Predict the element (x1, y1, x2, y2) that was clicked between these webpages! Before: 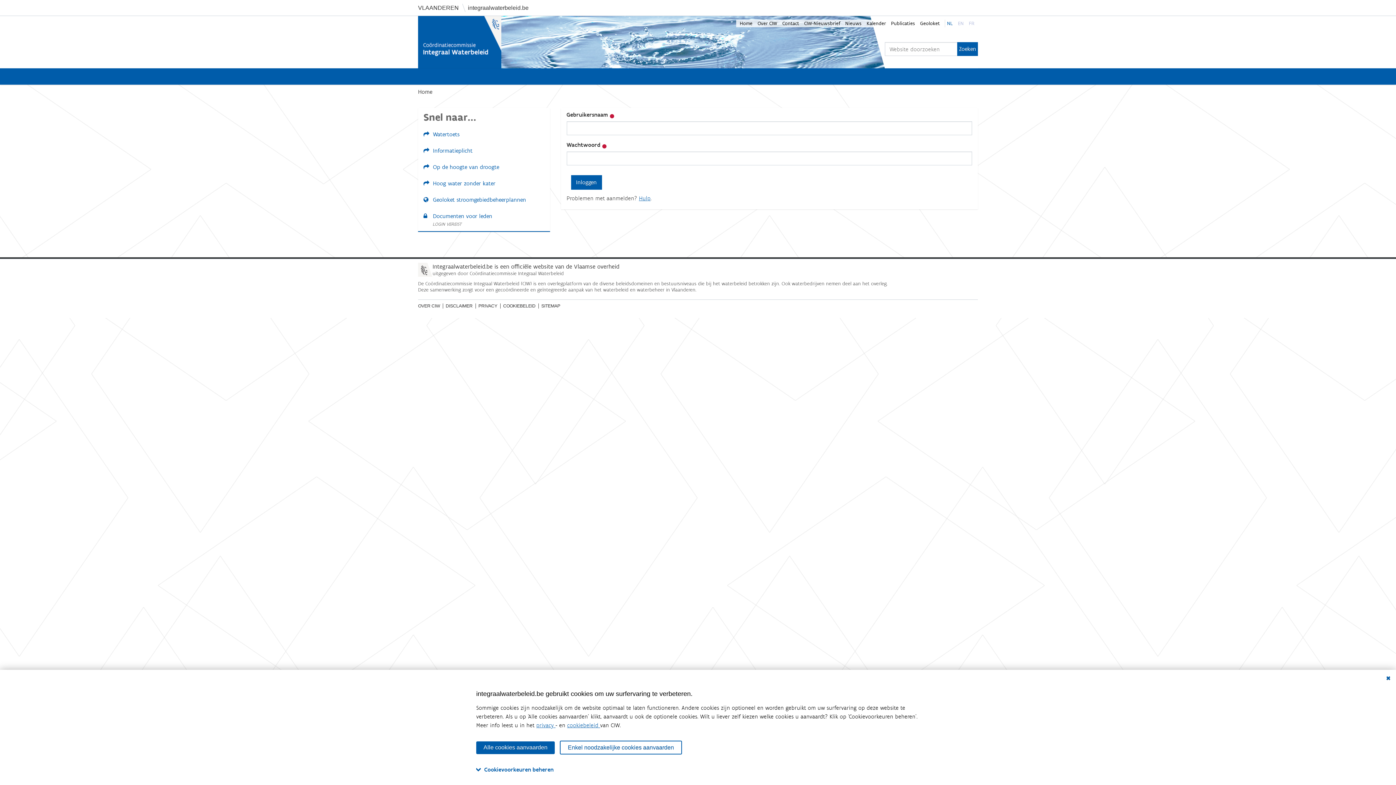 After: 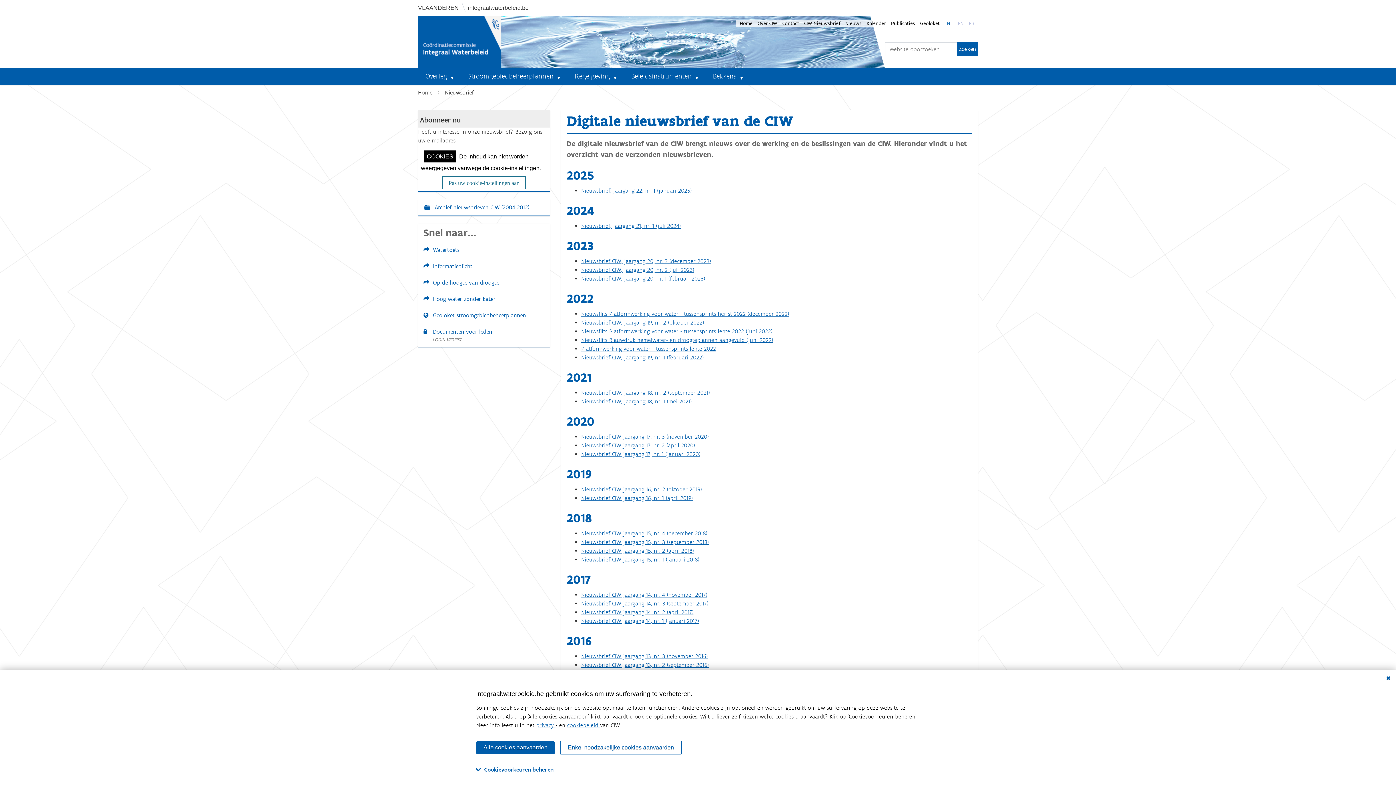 Action: bbox: (804, 20, 840, 26) label: CIW-Nieuwsbrief